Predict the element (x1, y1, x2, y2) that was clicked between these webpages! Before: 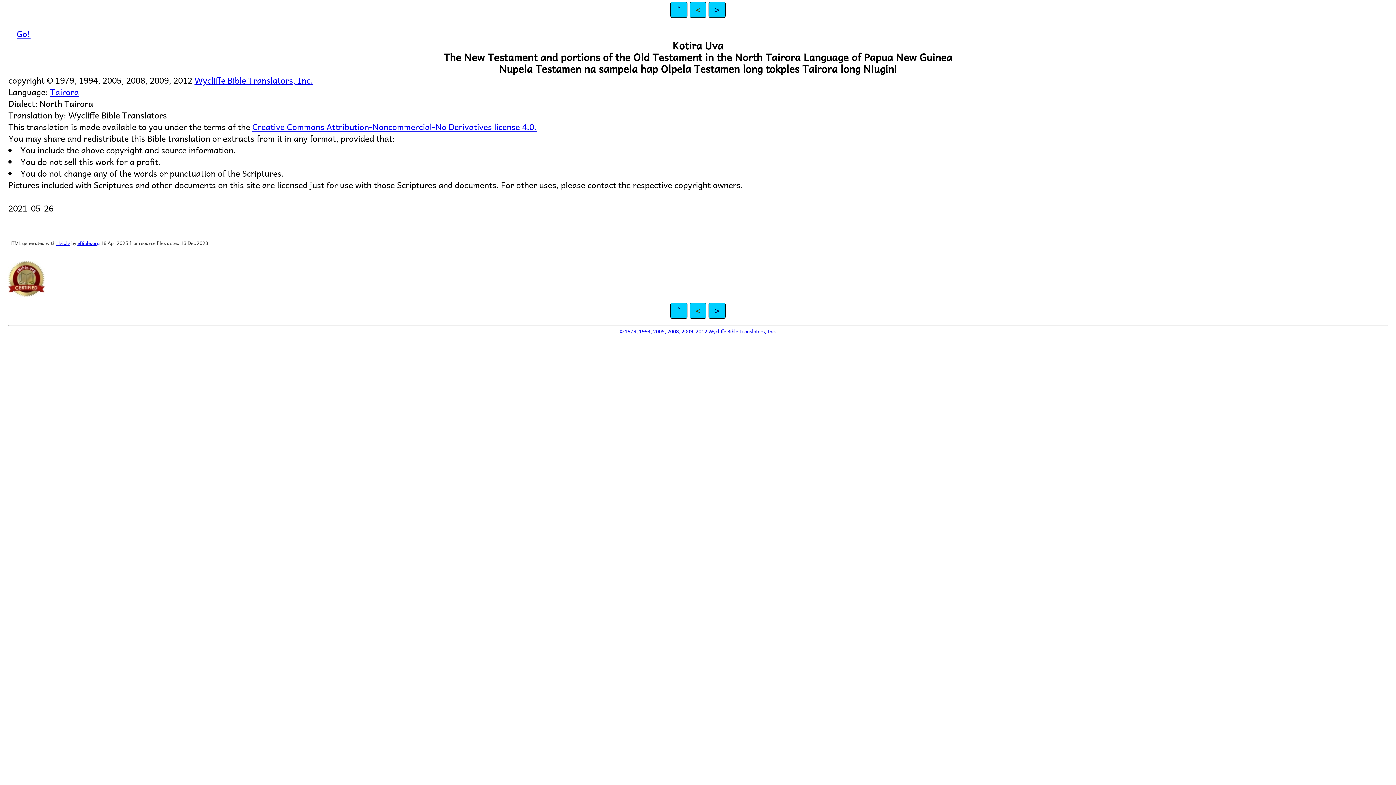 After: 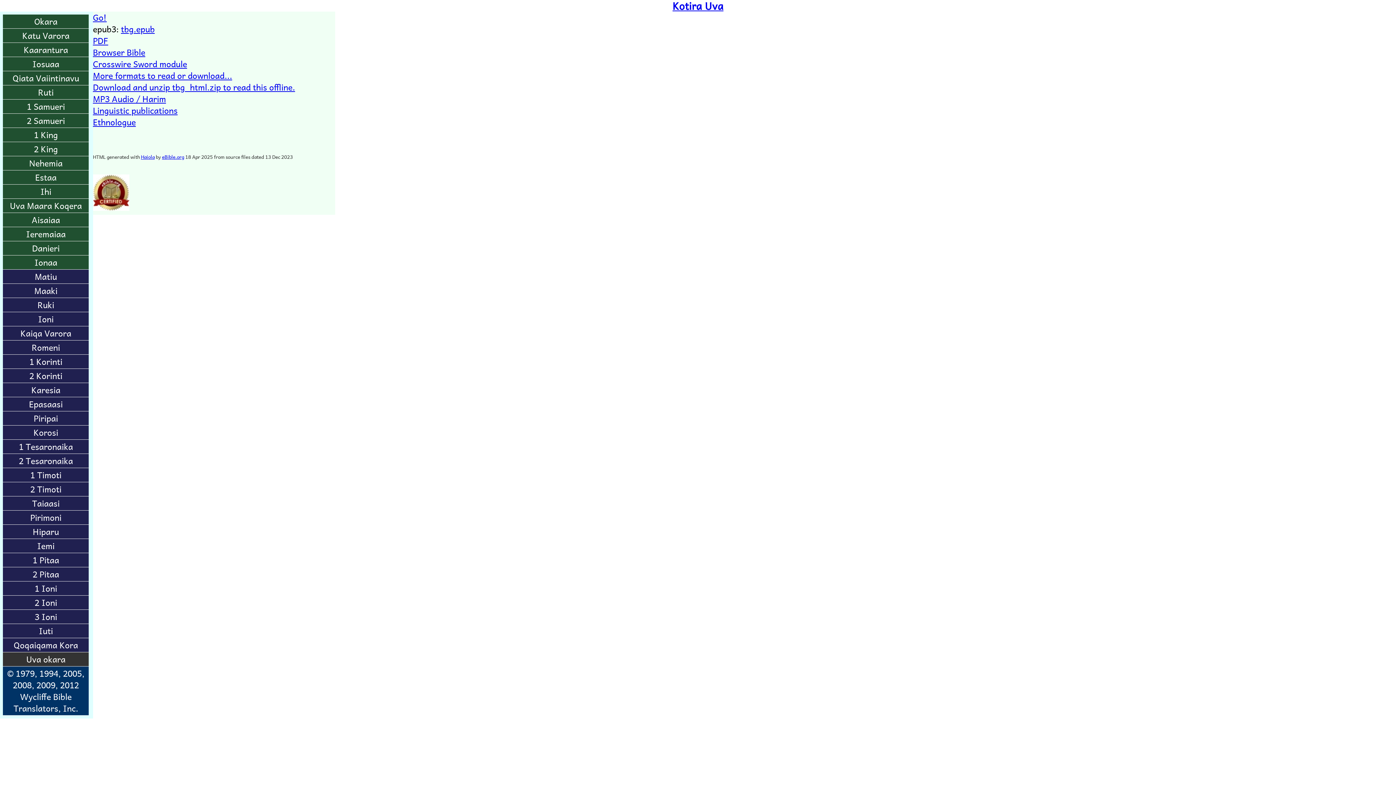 Action: bbox: (670, 1, 687, 17) label: ^